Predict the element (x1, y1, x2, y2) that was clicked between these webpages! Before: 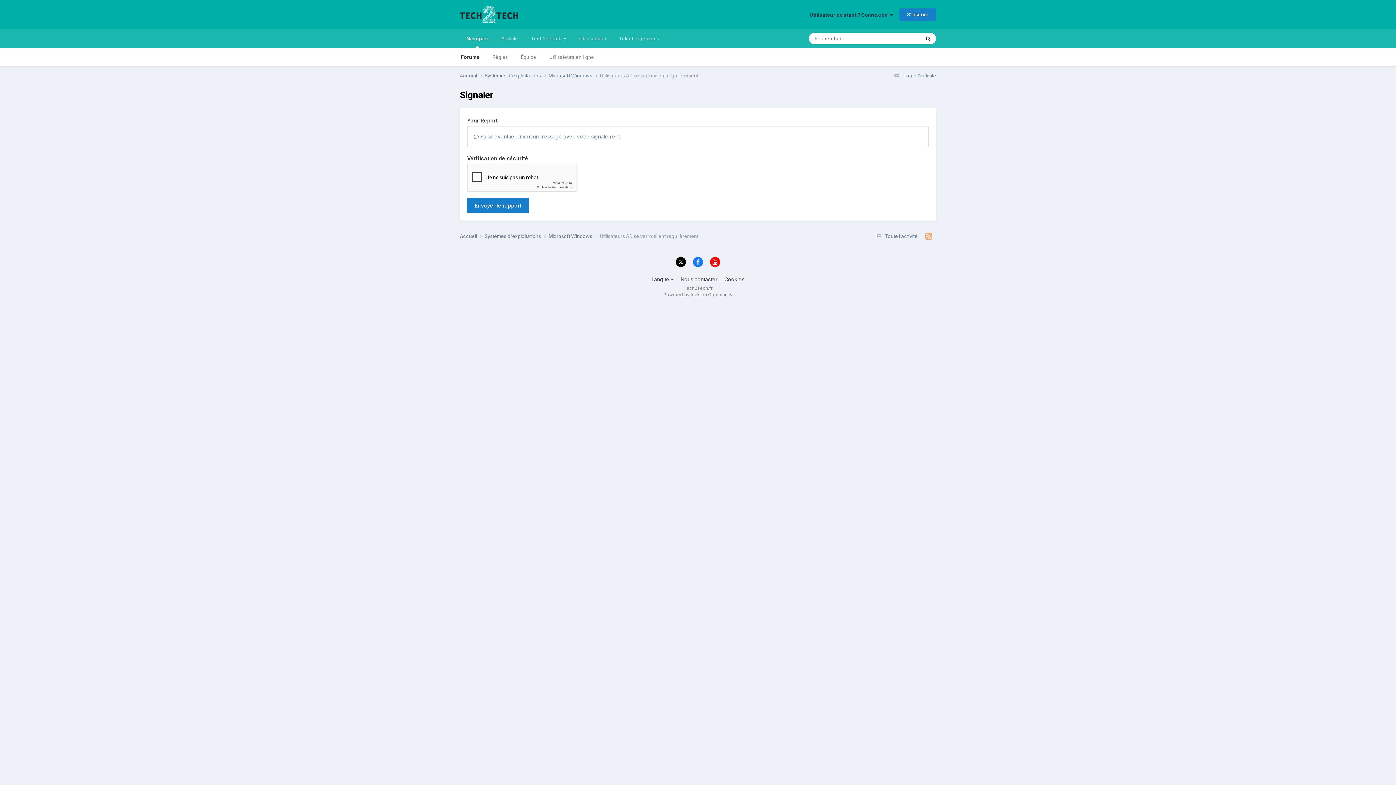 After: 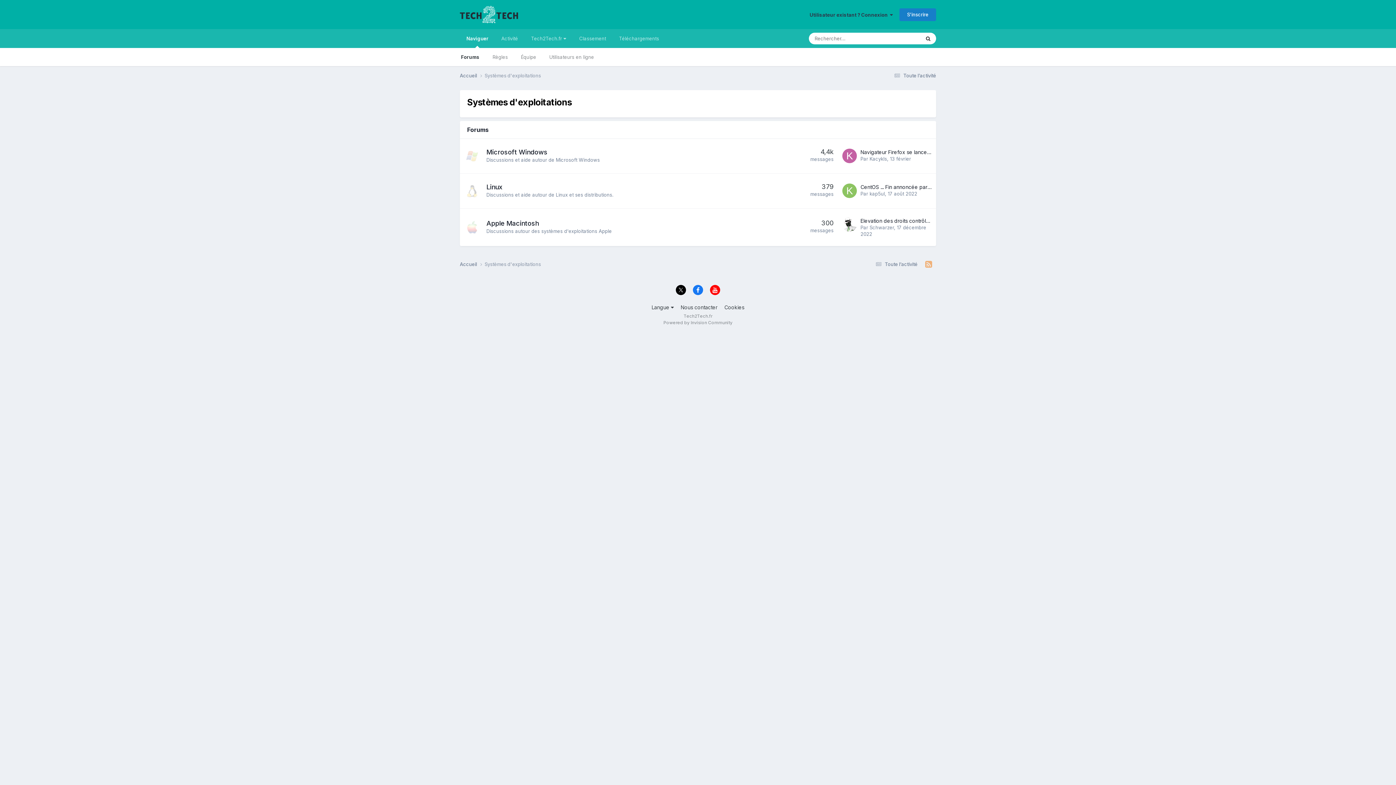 Action: bbox: (484, 72, 548, 79) label: Systèmes d'exploitations 